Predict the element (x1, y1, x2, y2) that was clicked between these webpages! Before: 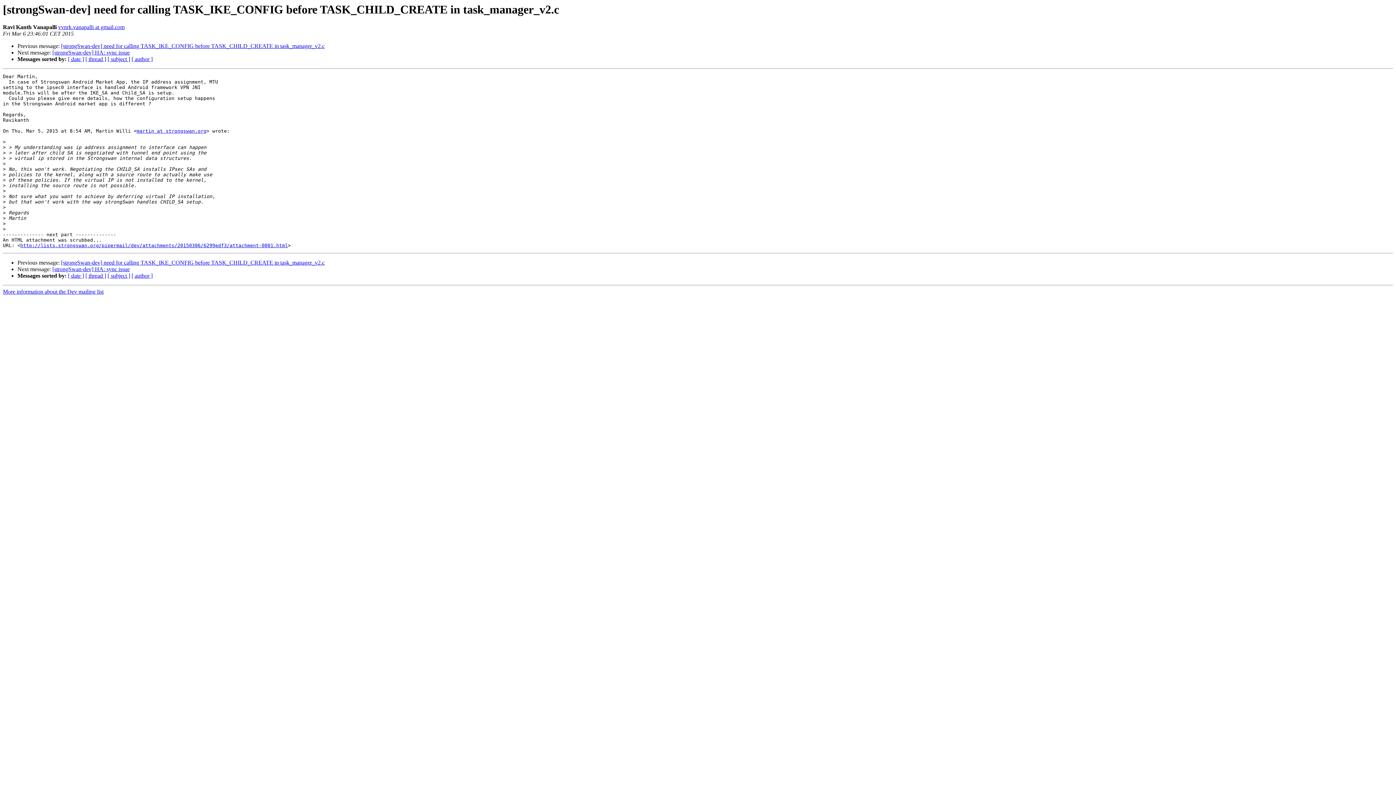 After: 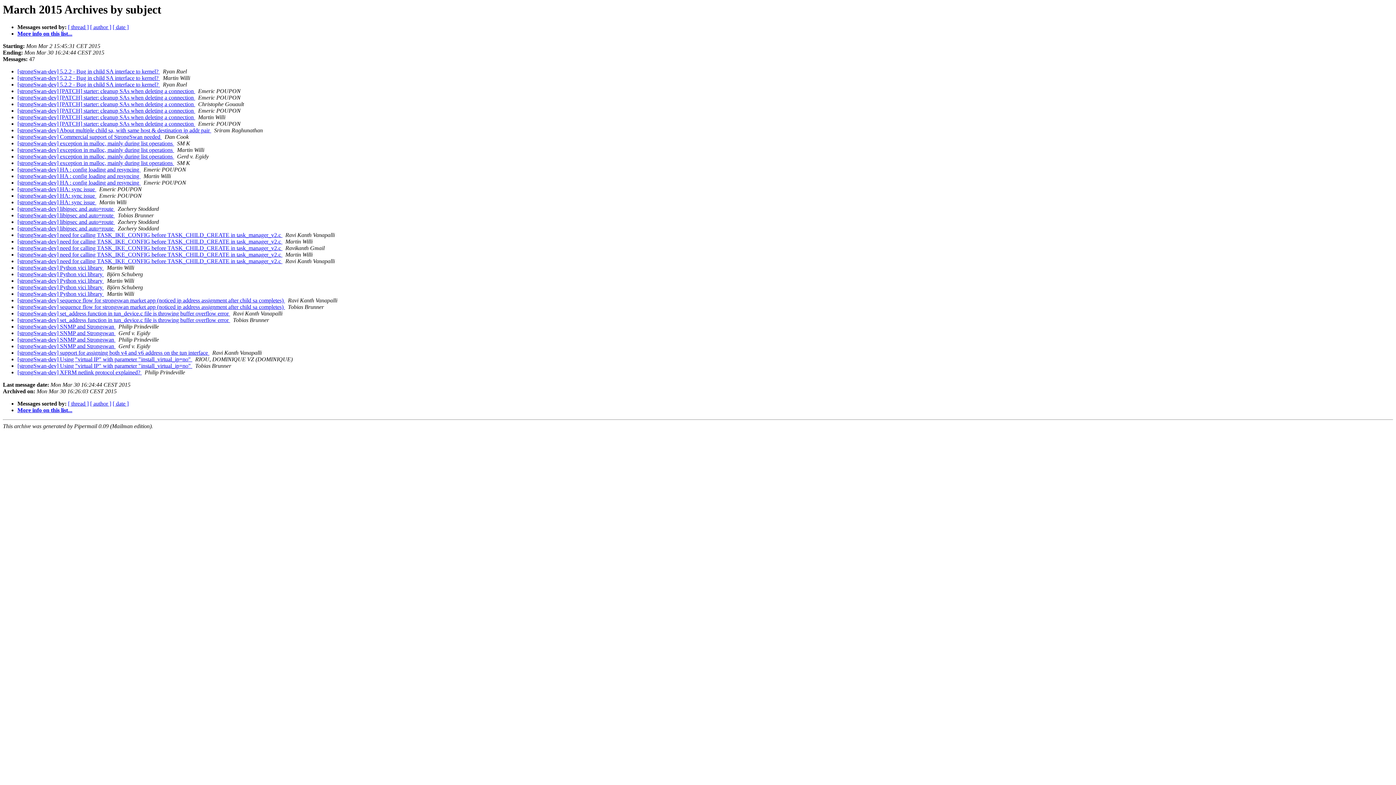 Action: bbox: (107, 272, 130, 279) label: [ subject ]